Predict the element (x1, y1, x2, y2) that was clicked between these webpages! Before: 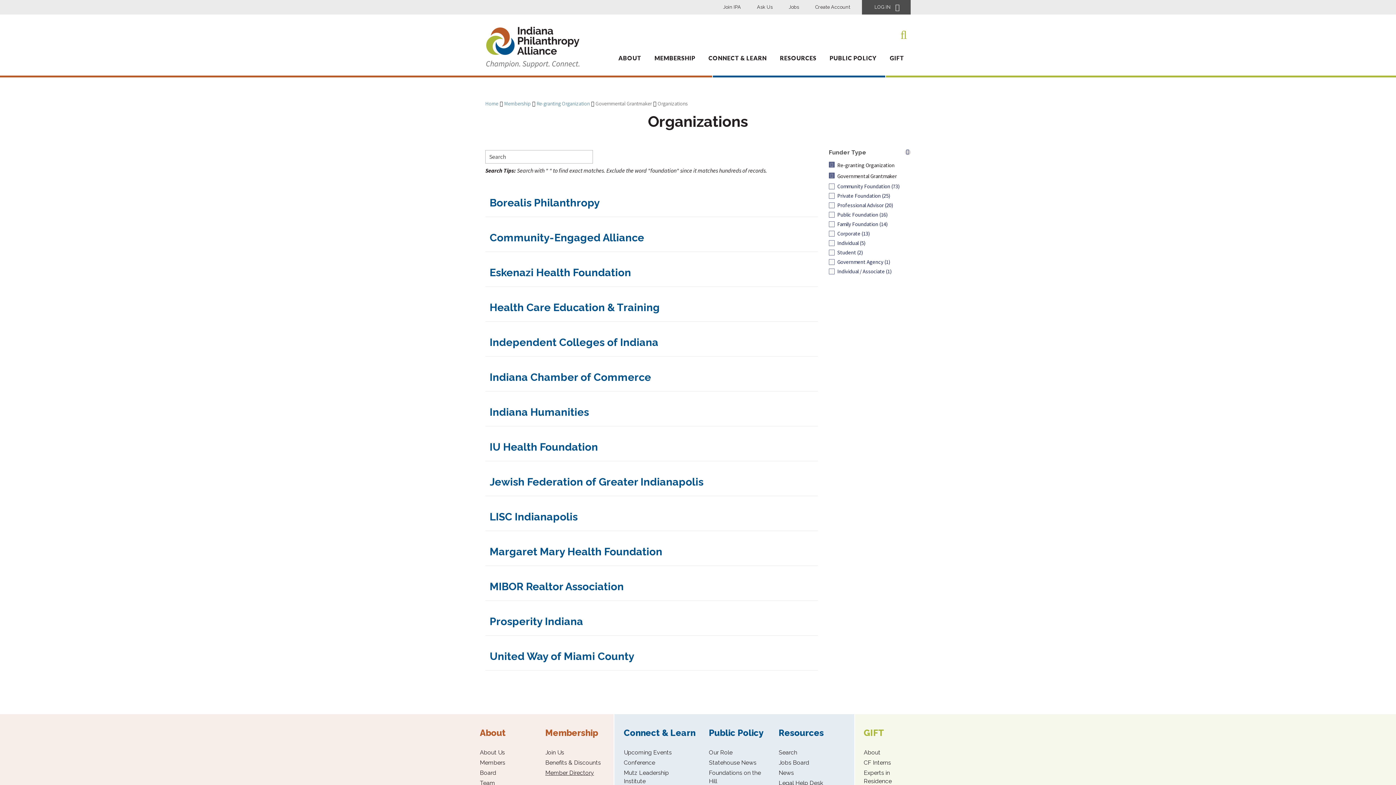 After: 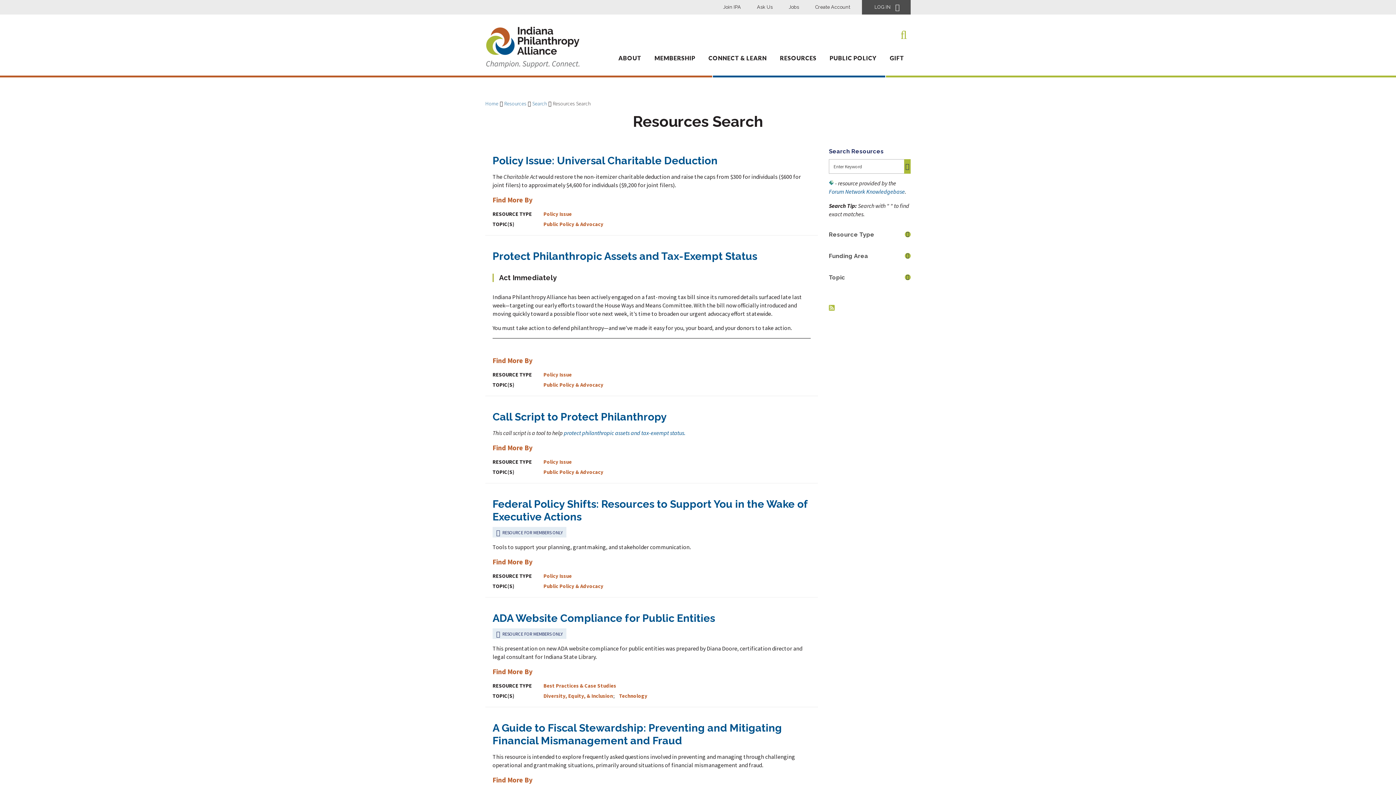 Action: bbox: (905, 29, 910, 40) label:  